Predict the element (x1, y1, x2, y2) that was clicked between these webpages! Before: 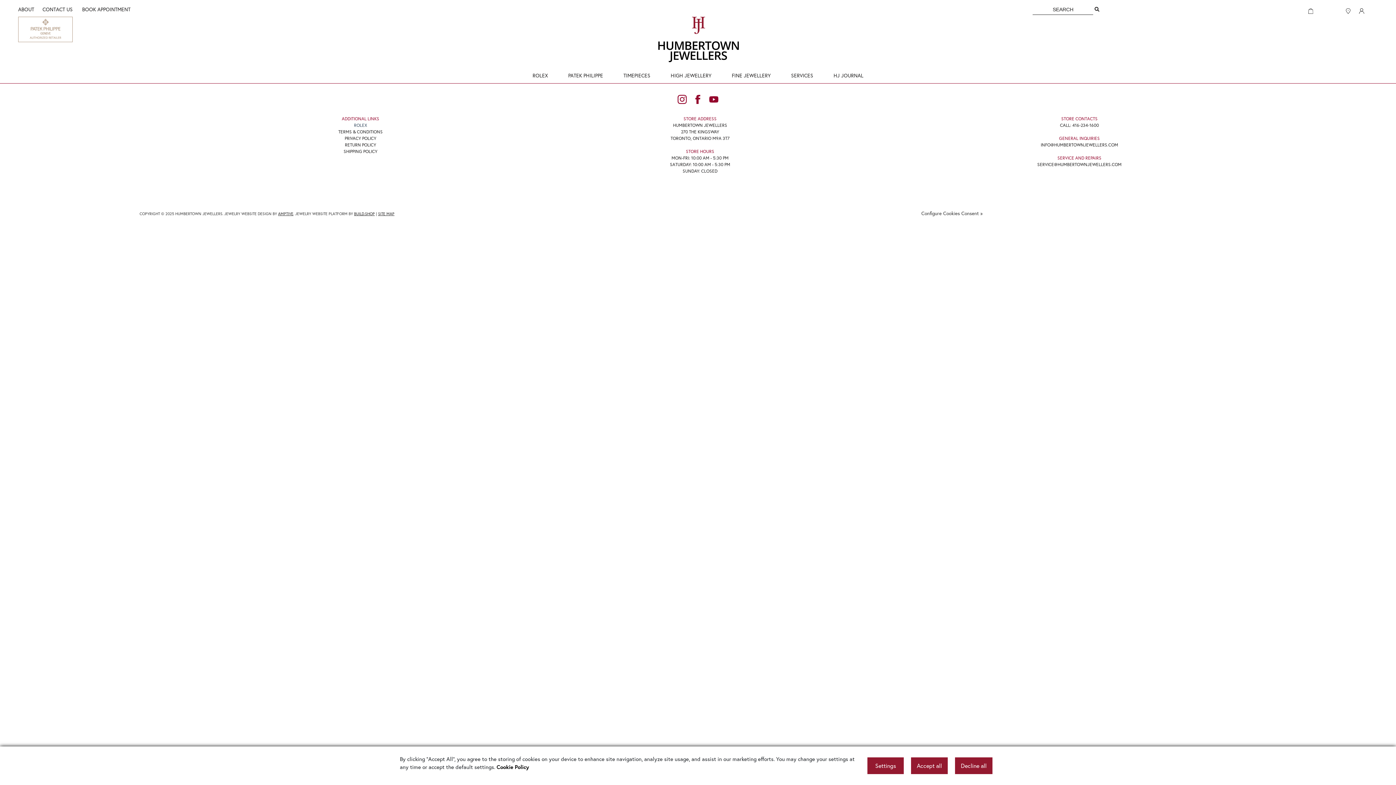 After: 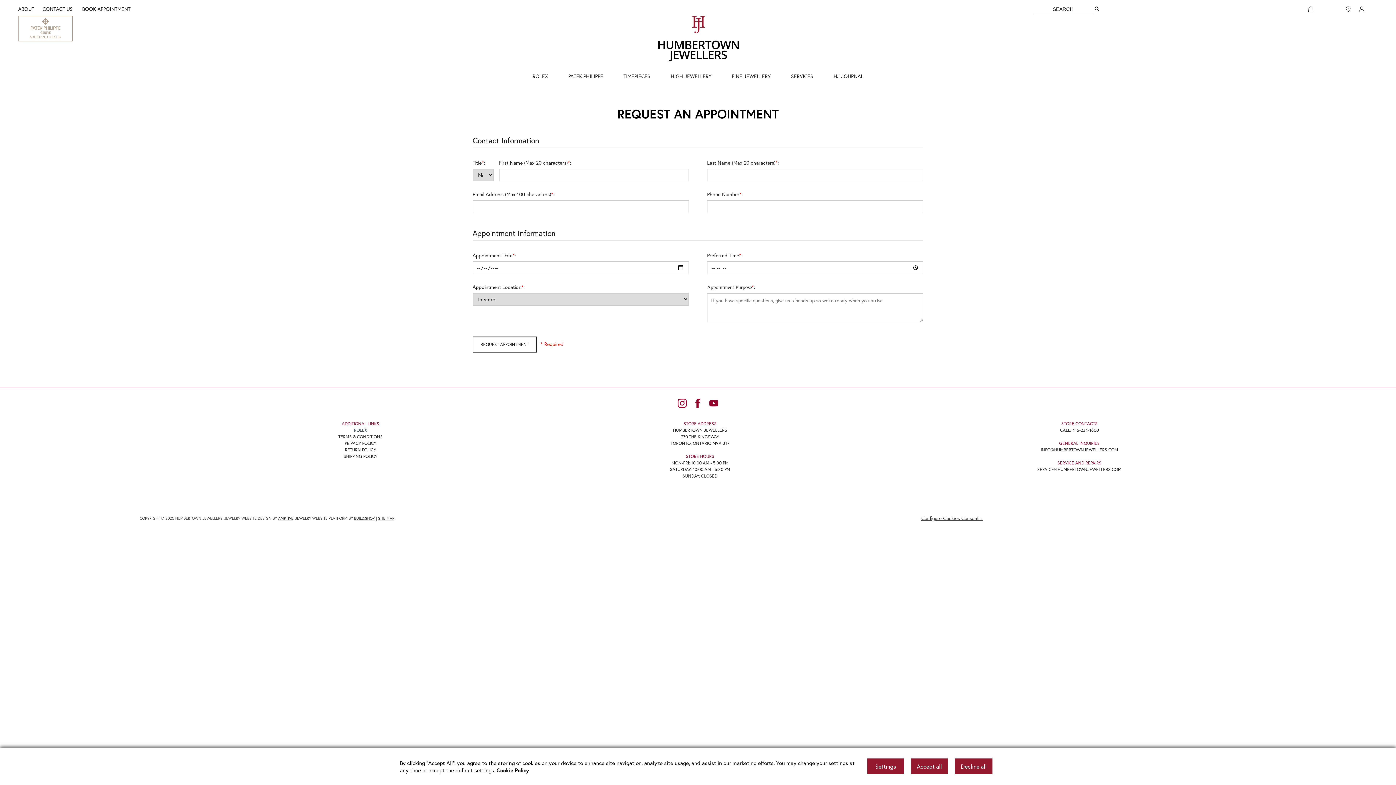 Action: label: BOOK APPOINTMENT bbox: (82, 5, 130, 13)